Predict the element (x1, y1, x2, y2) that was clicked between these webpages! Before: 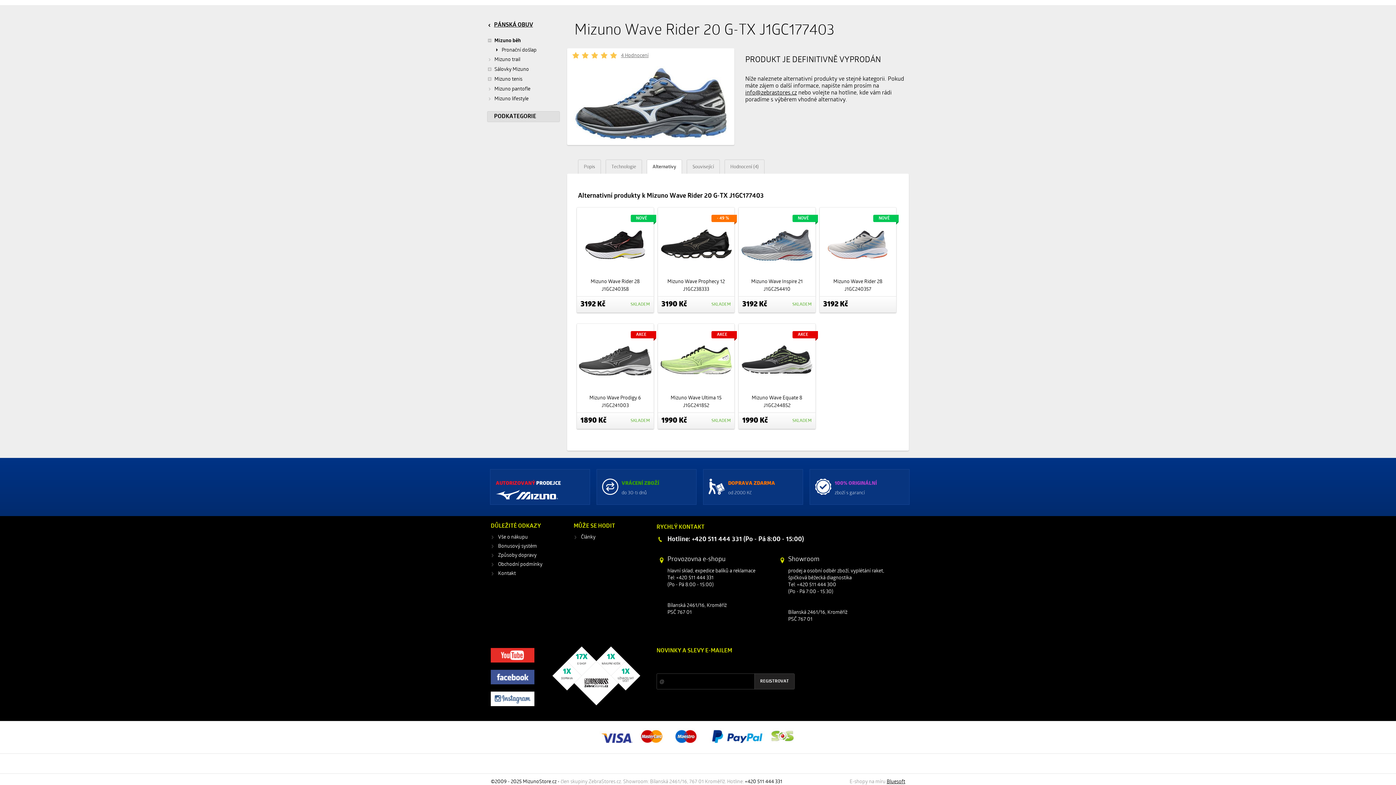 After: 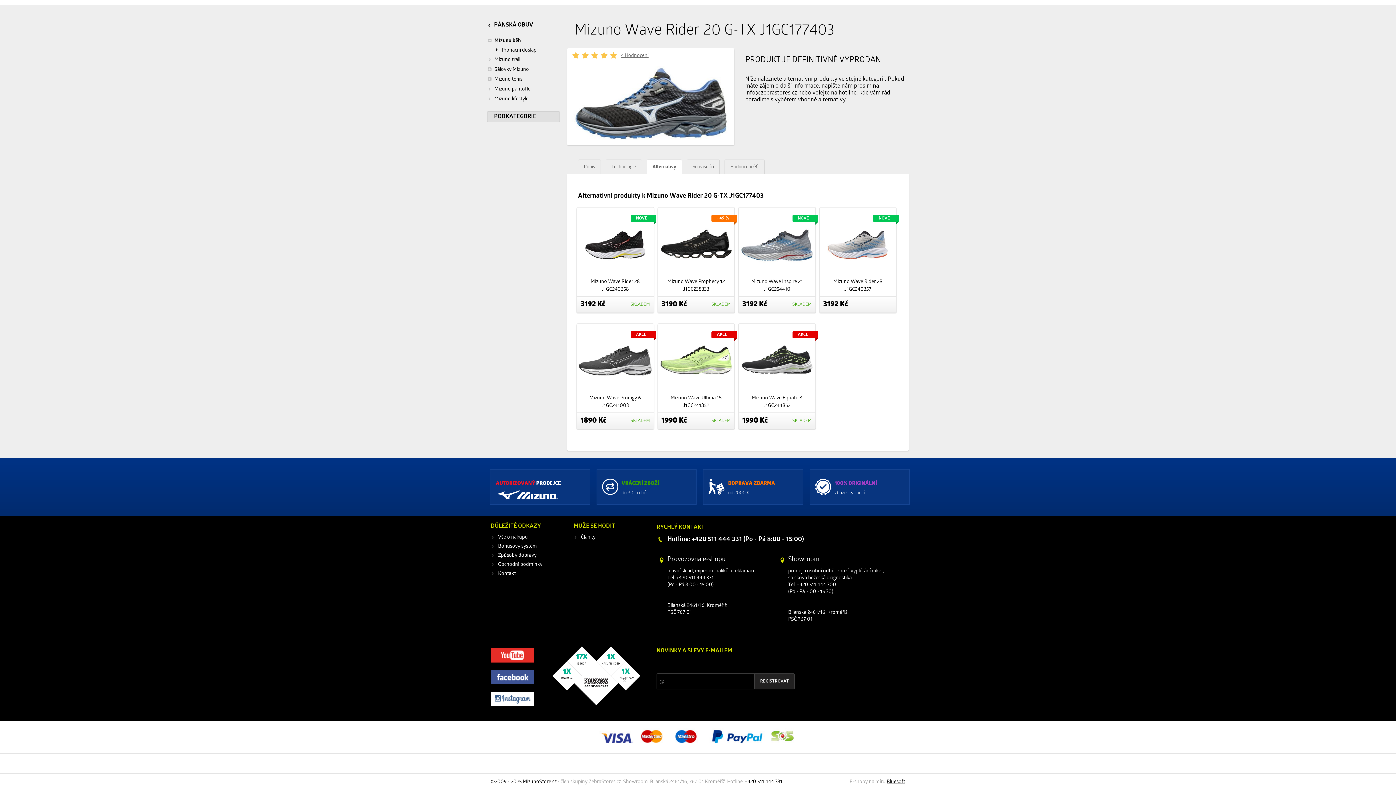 Action: bbox: (647, 159, 681, 174) label: Alternativy